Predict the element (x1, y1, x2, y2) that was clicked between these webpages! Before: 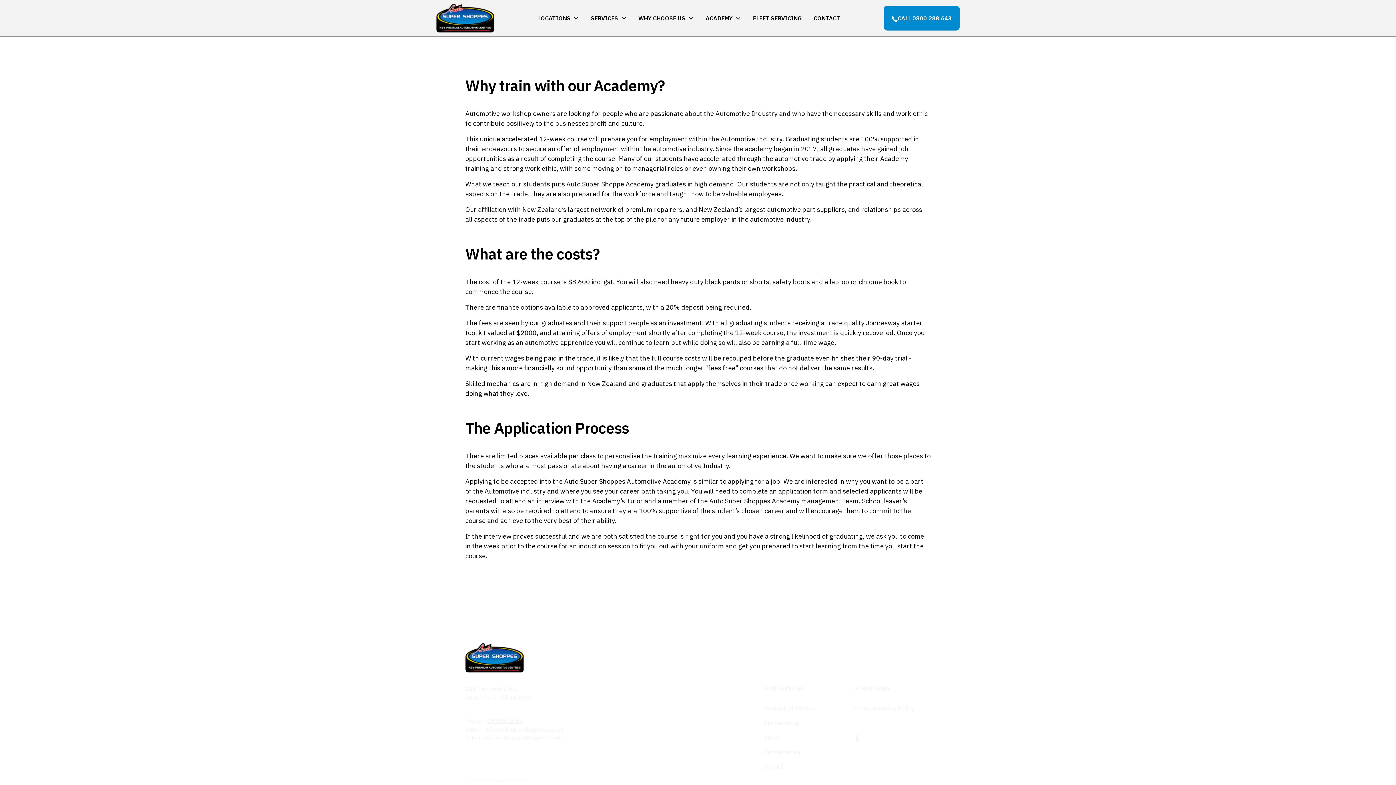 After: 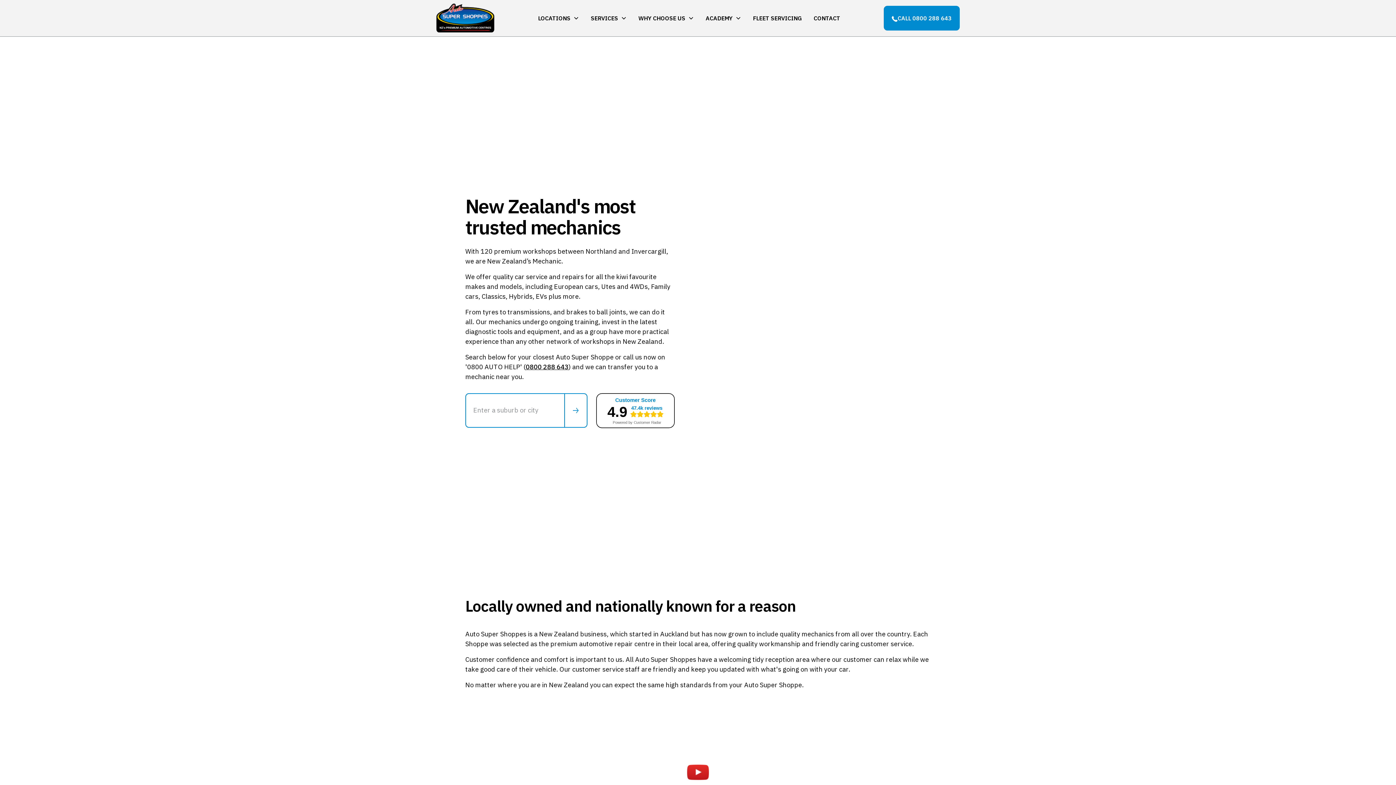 Action: label: home bbox: (436, 0, 494, 36)